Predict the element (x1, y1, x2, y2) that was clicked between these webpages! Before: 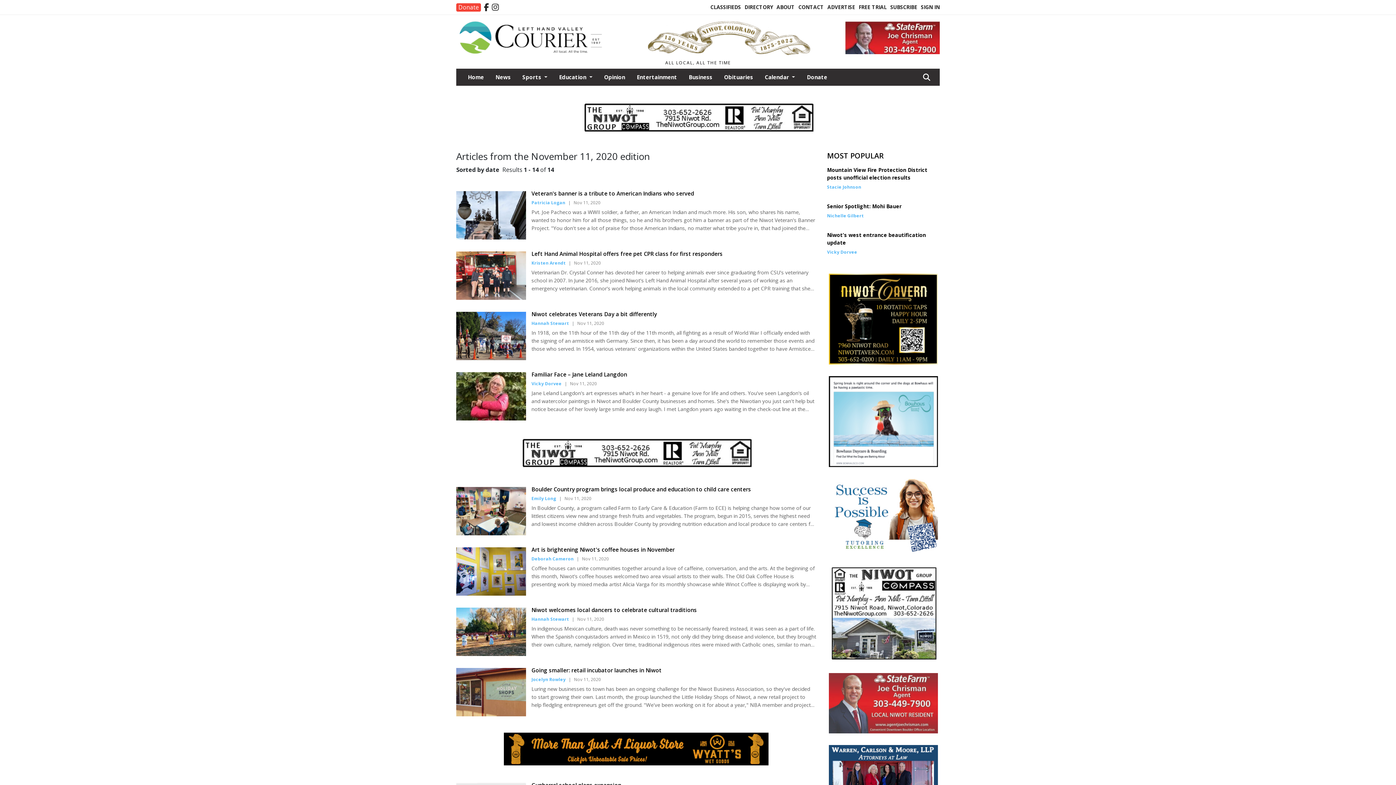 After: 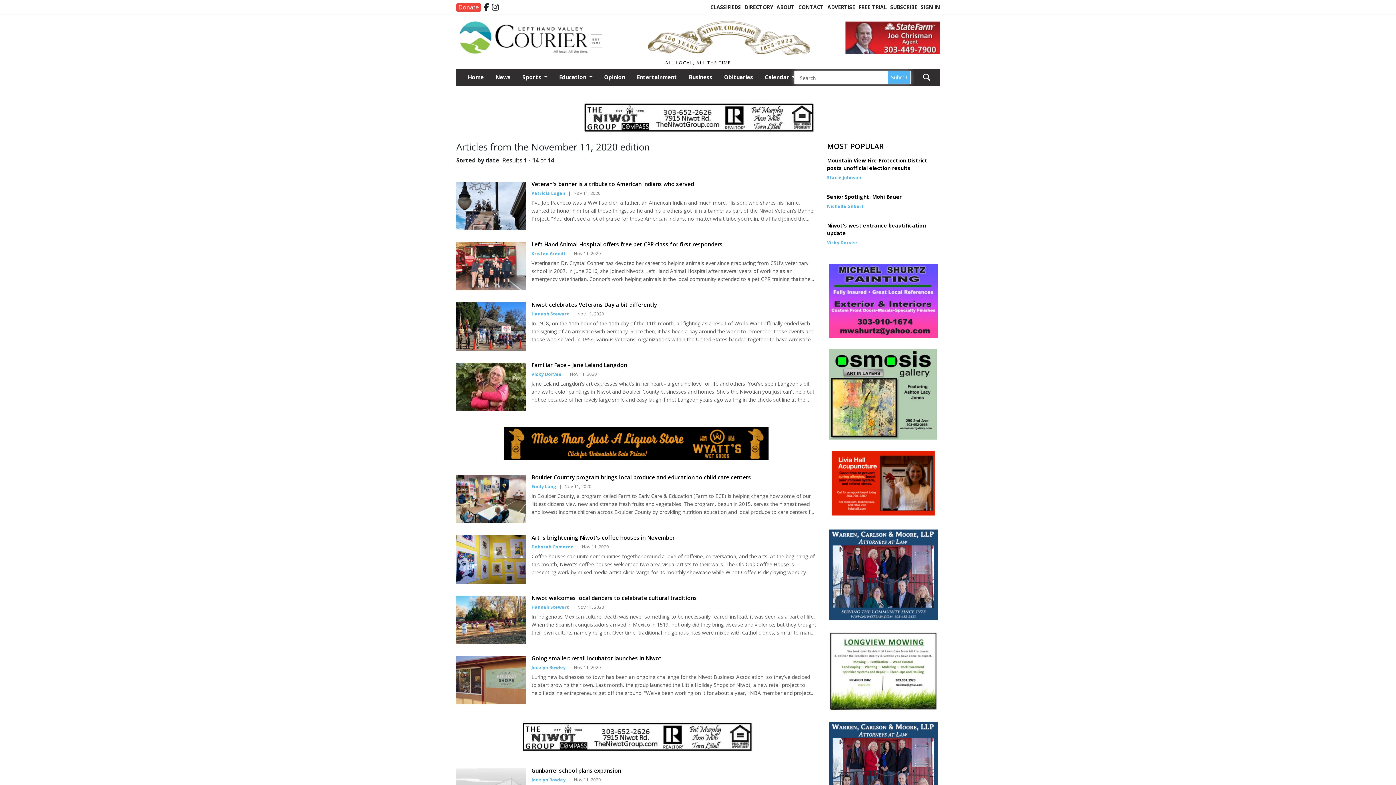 Action: bbox: (923, 73, 930, 81)